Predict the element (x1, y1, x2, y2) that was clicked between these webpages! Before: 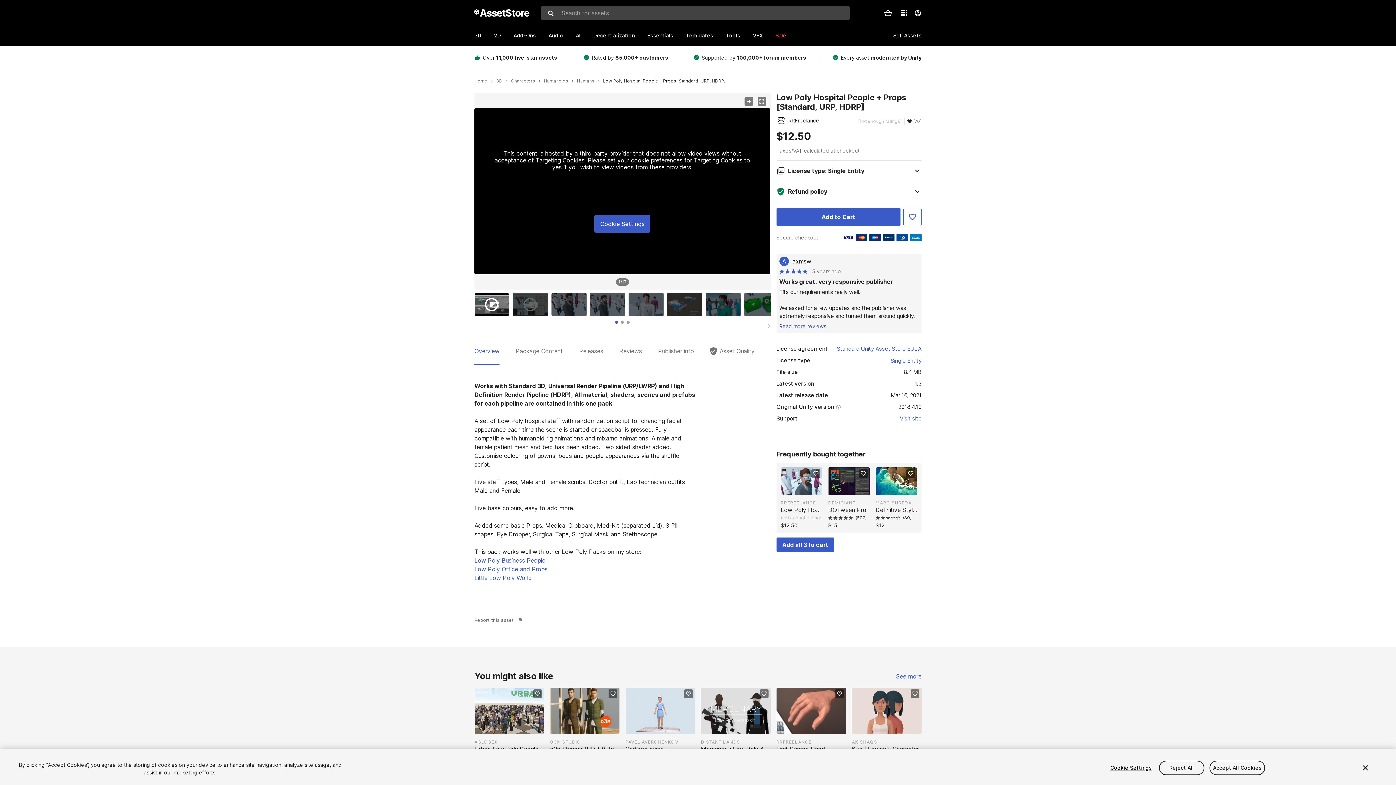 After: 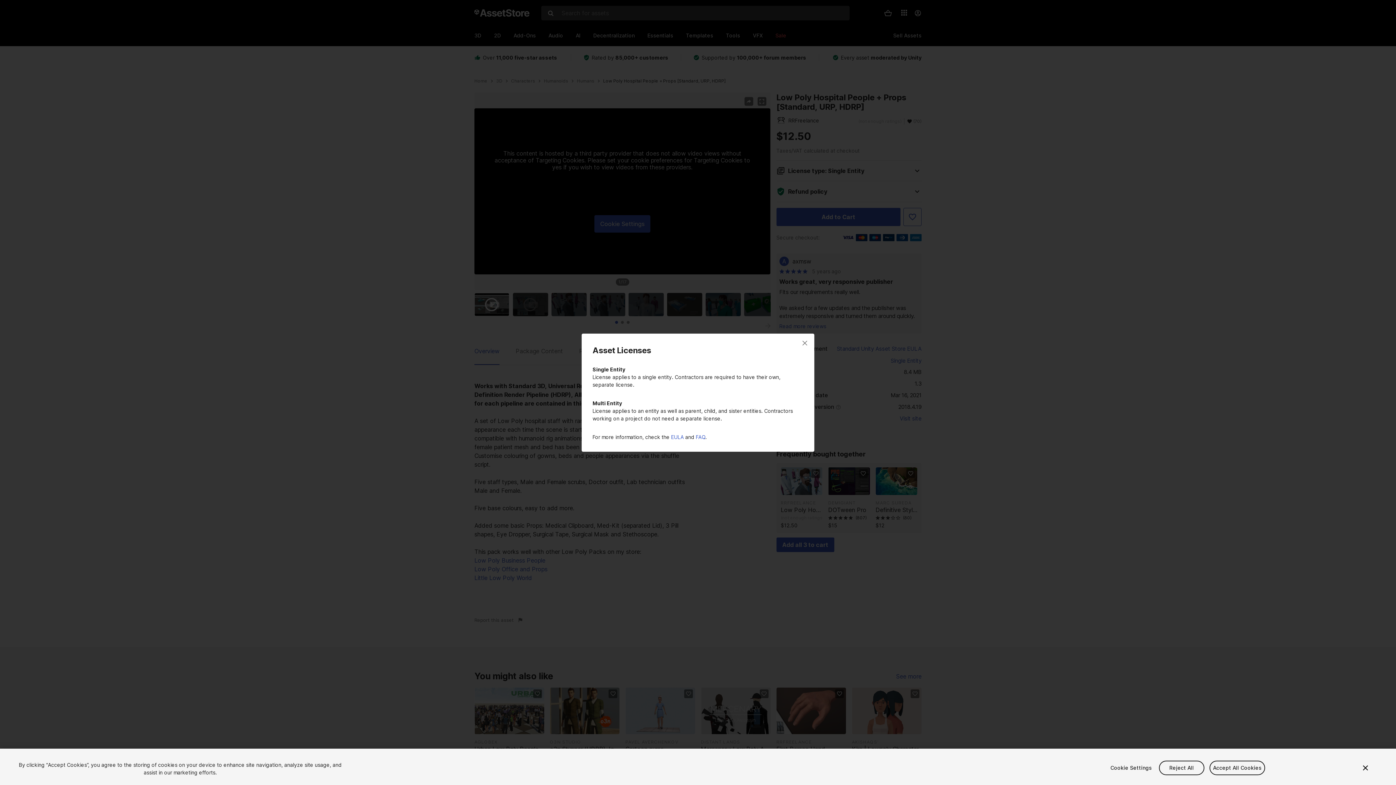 Action: bbox: (890, 265, 921, 273) label: Single Entity